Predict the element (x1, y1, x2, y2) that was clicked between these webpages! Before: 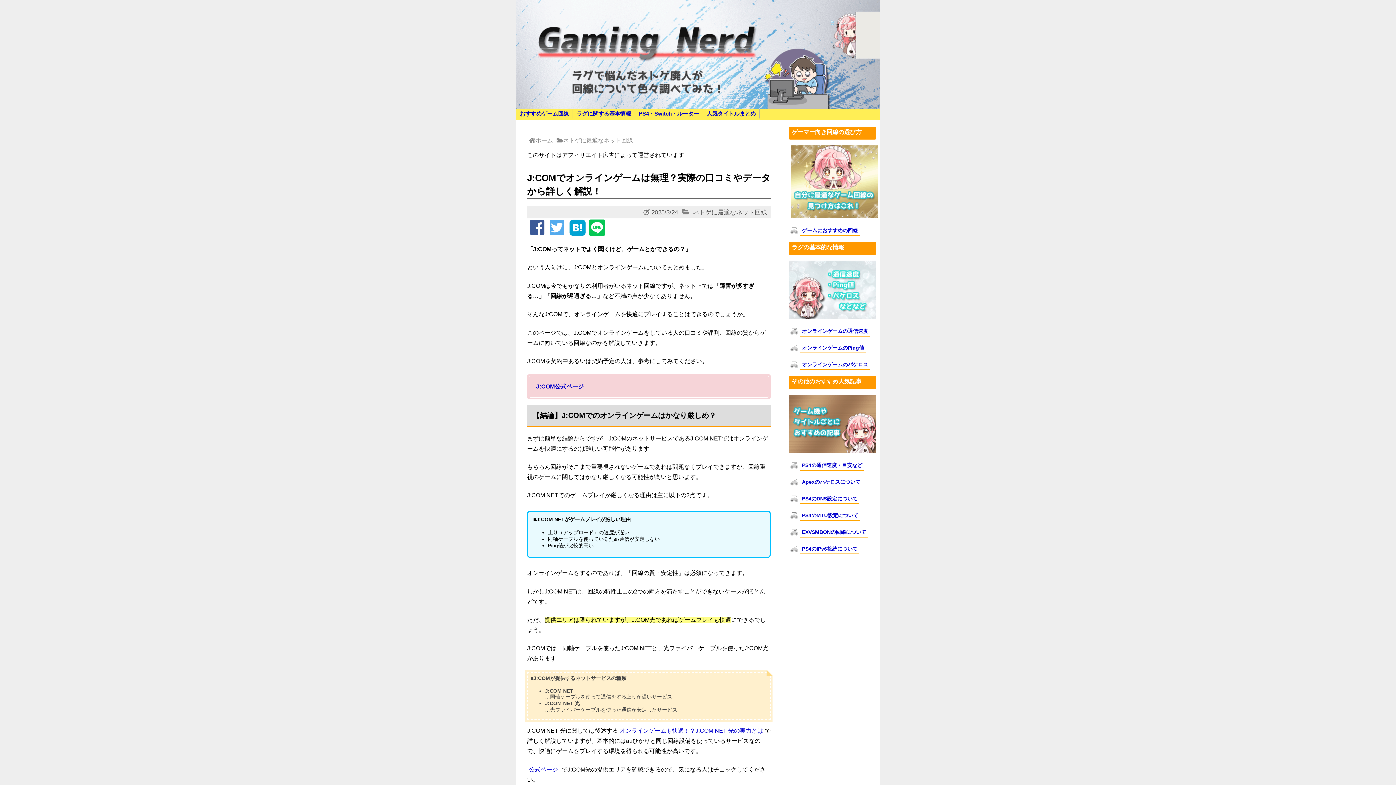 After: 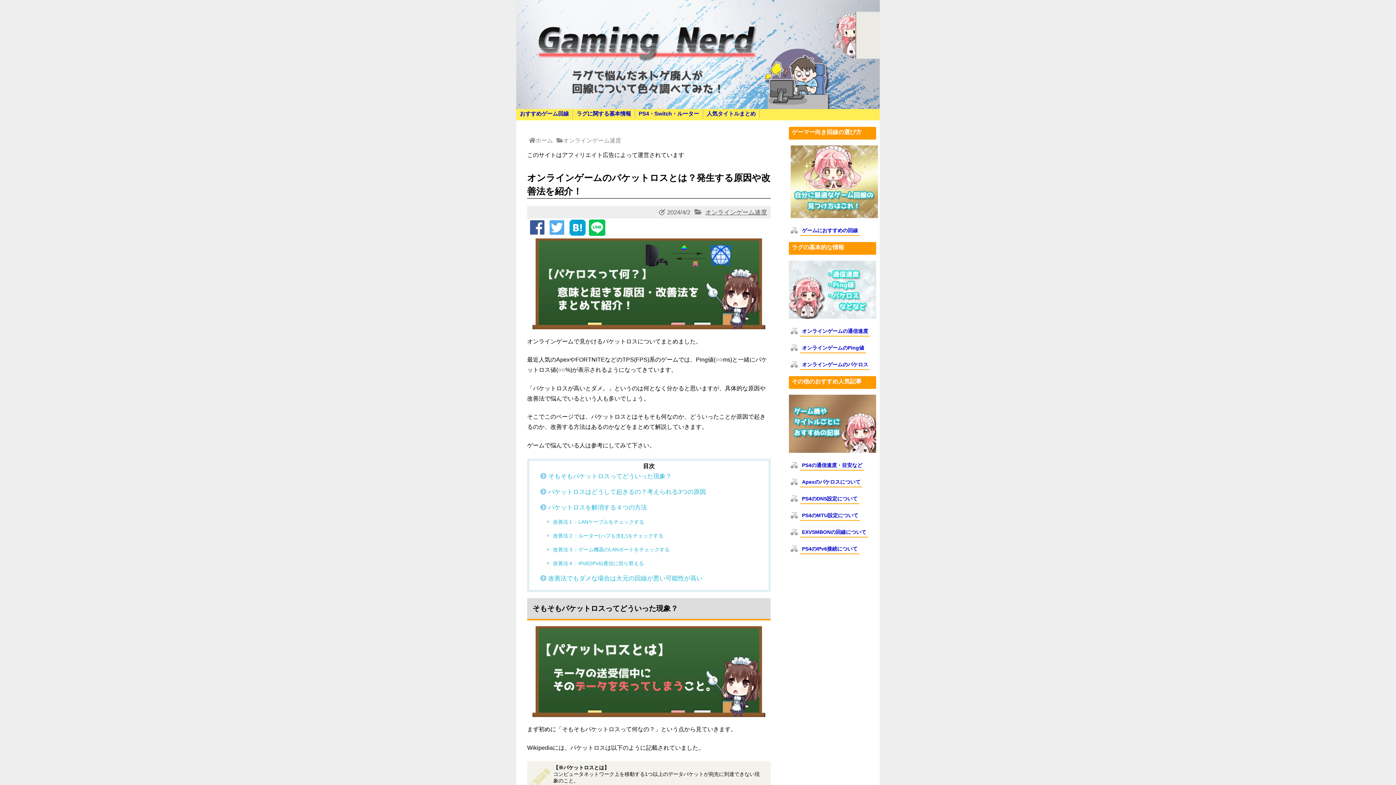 Action: label: オンラインゲームのパケロス bbox: (800, 360, 870, 370)